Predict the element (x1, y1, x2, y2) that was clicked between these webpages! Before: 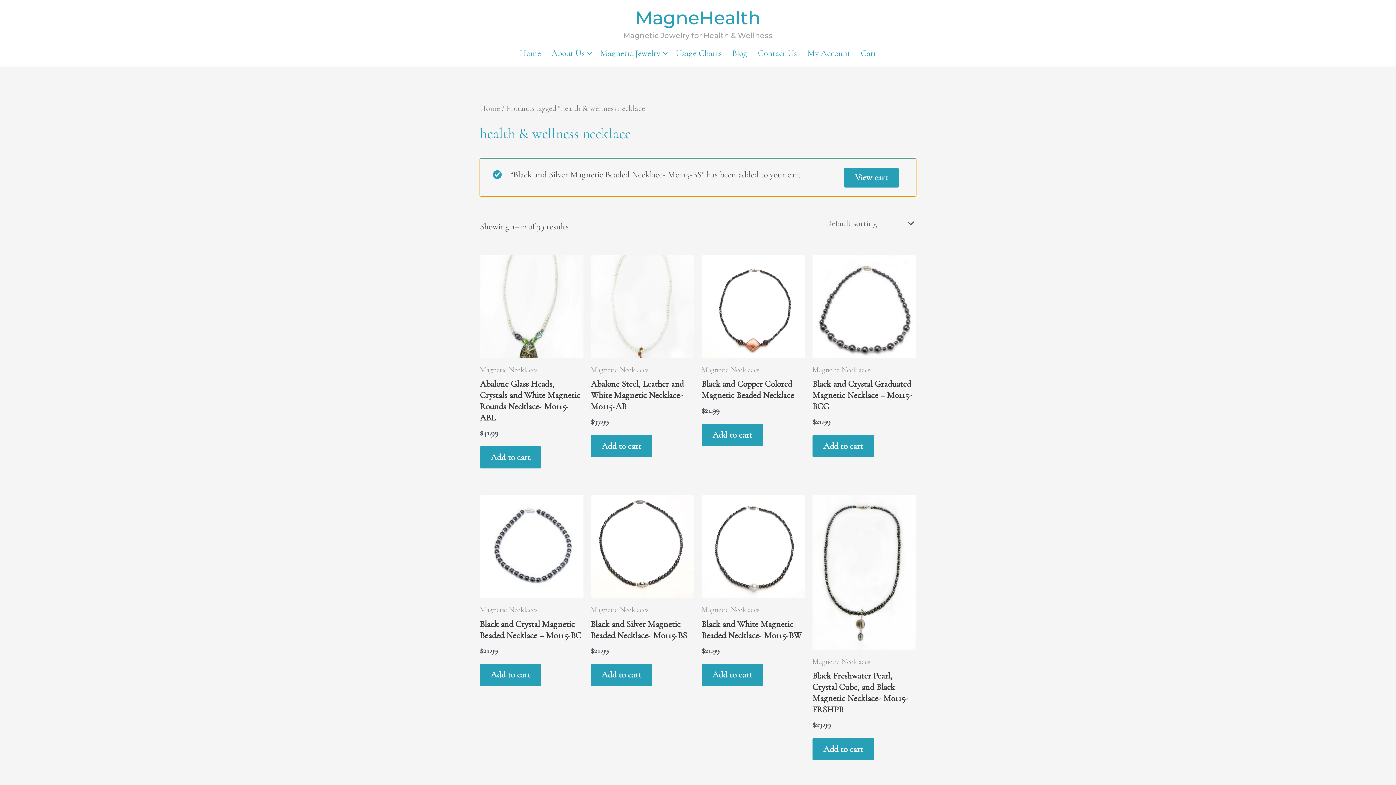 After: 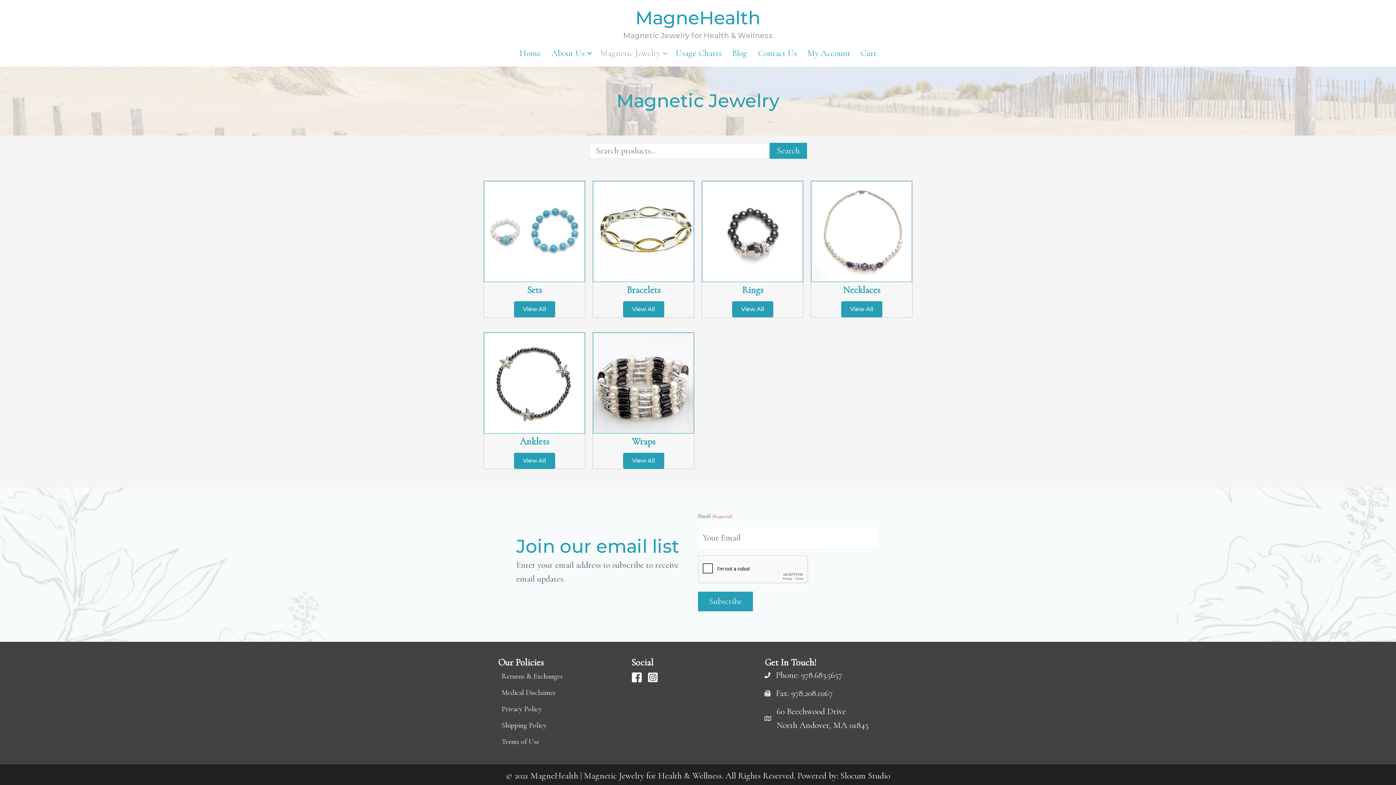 Action: bbox: (595, 44, 670, 62) label: Magnetic Jewelry